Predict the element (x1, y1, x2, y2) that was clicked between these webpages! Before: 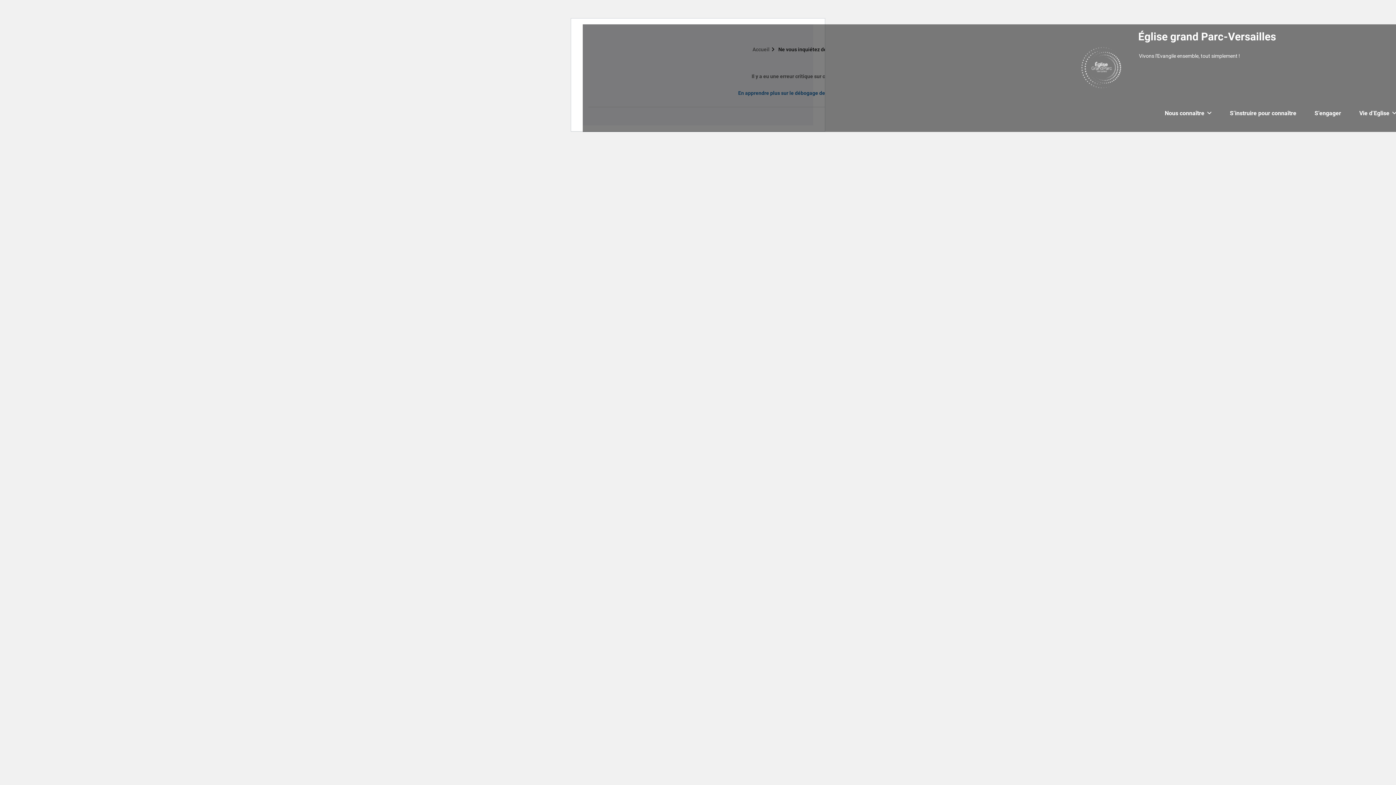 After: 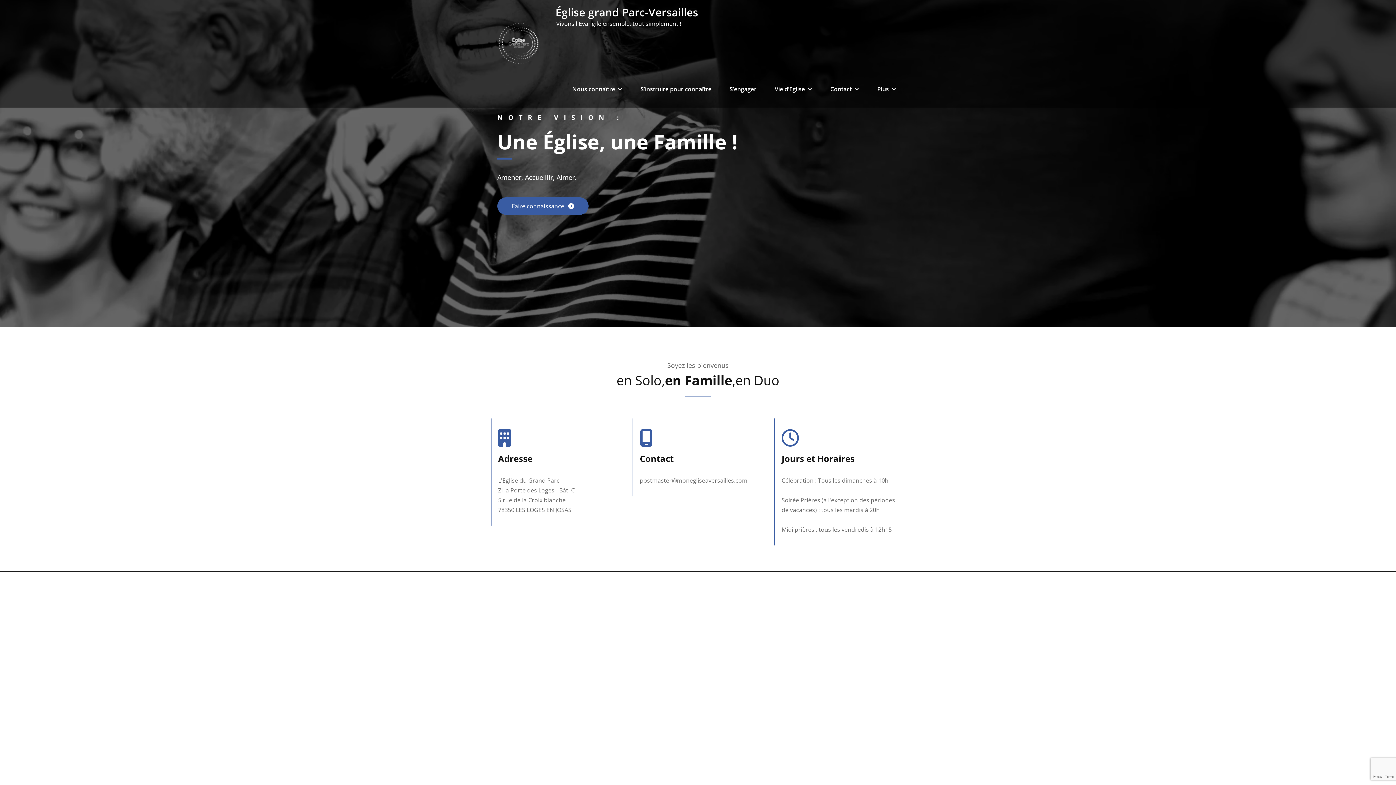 Action: bbox: (1073, 30, 1133, 101)